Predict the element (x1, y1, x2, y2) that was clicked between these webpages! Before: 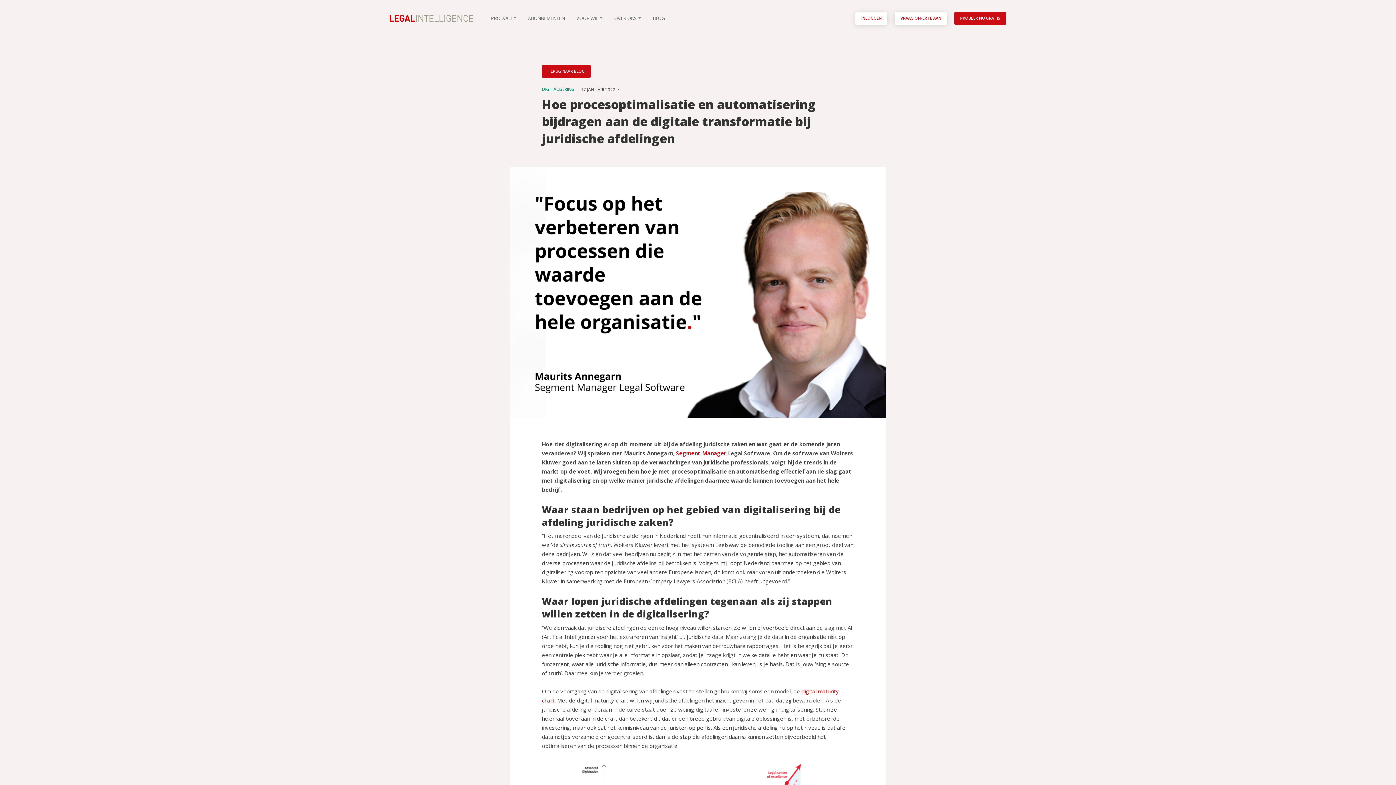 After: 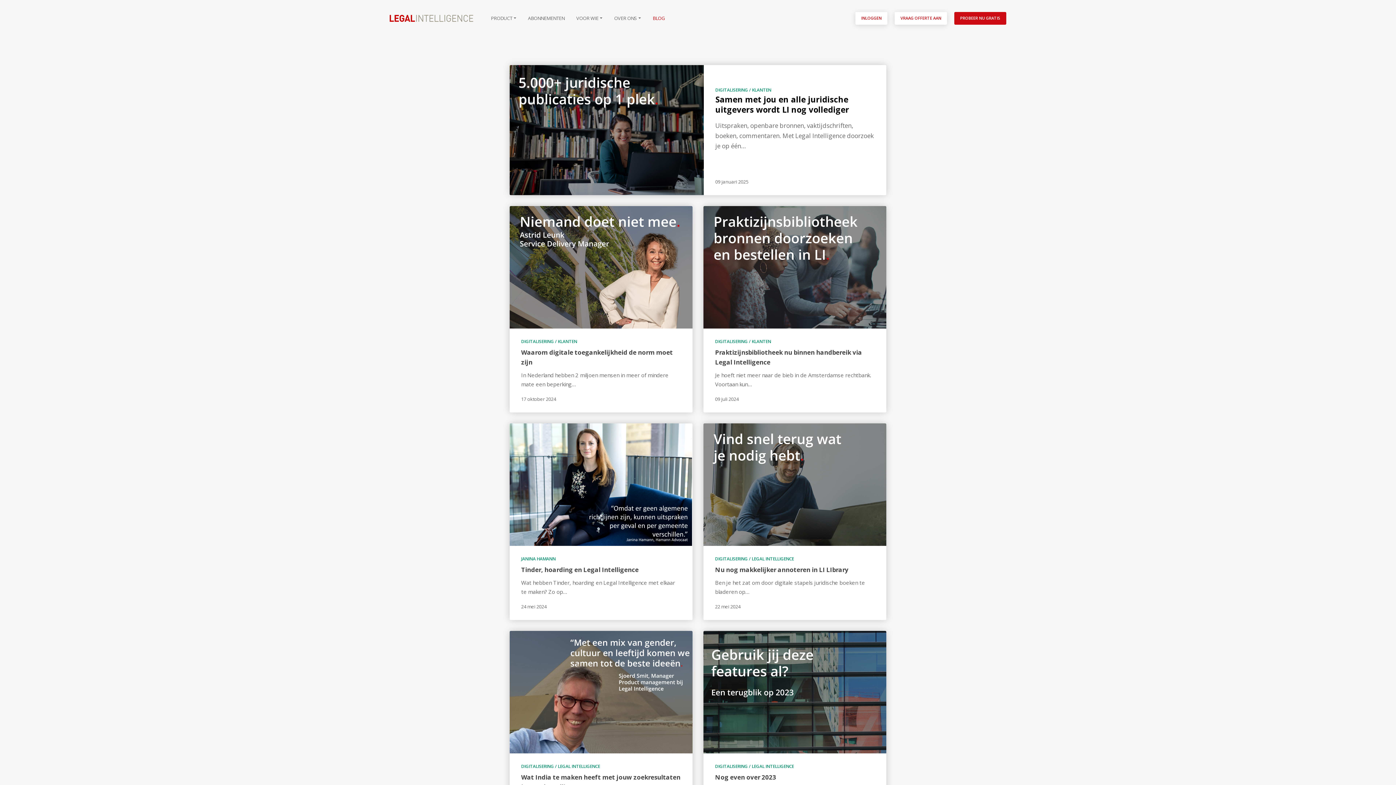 Action: bbox: (542, 65, 590, 77) label: TERUG NAAR BLOG